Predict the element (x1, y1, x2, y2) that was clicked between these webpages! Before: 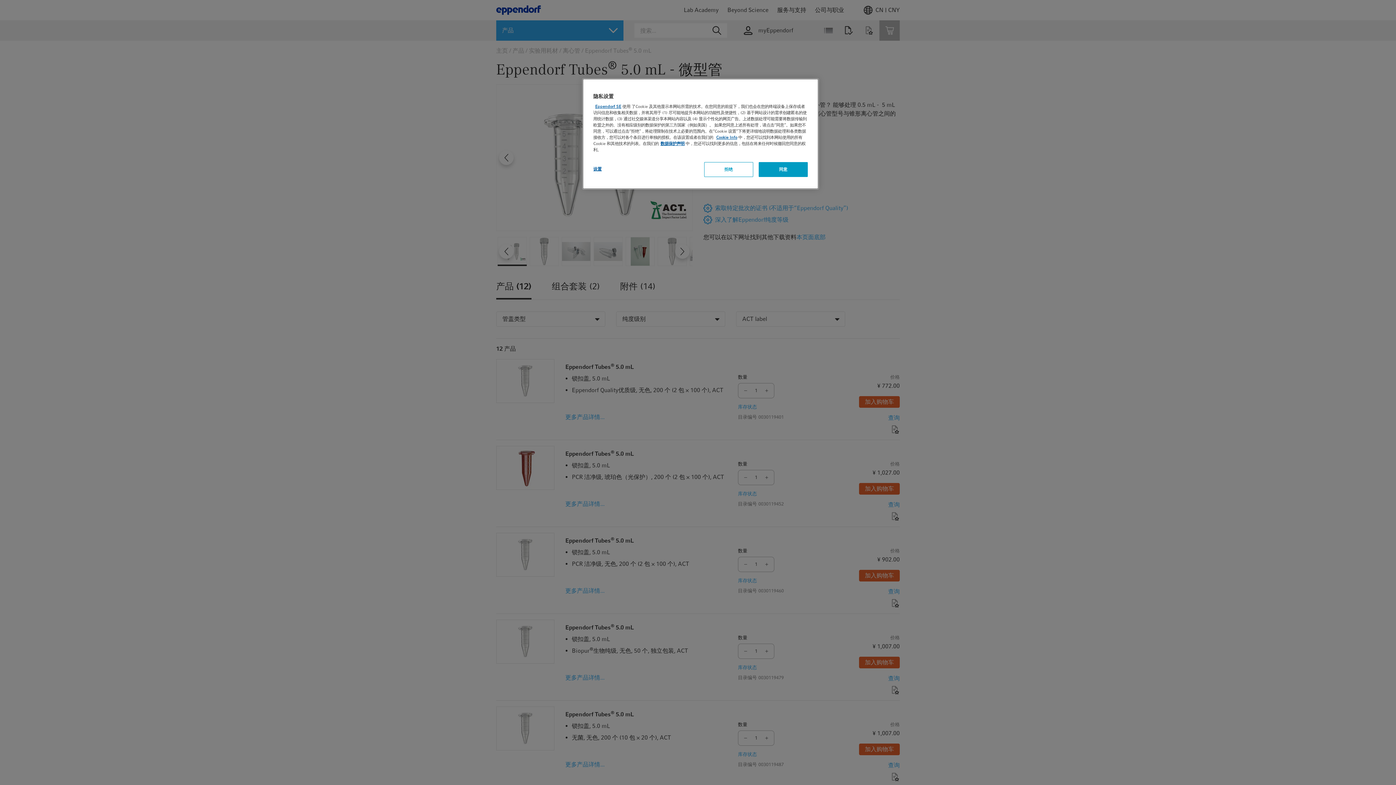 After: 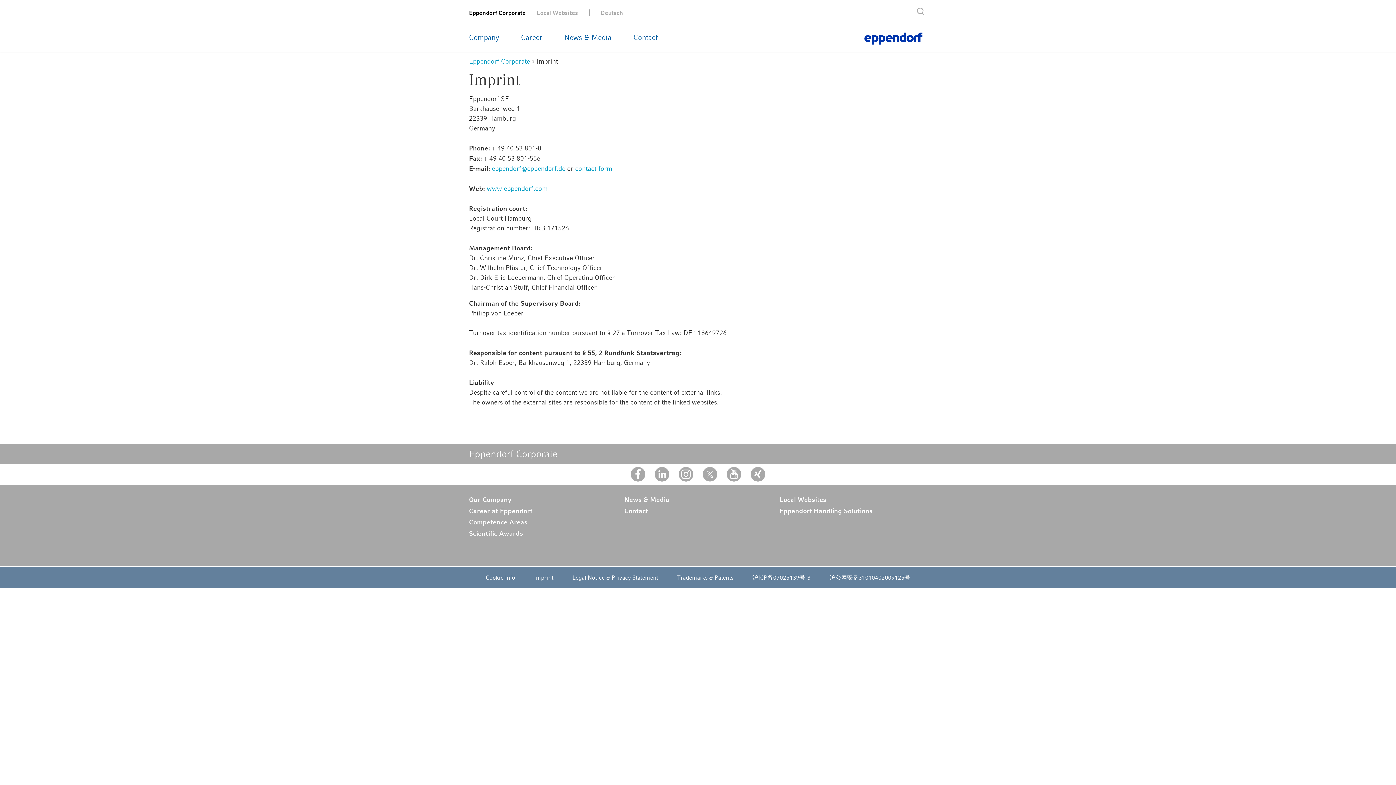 Action: bbox: (595, 103, 621, 109) label: Eppendorf SE